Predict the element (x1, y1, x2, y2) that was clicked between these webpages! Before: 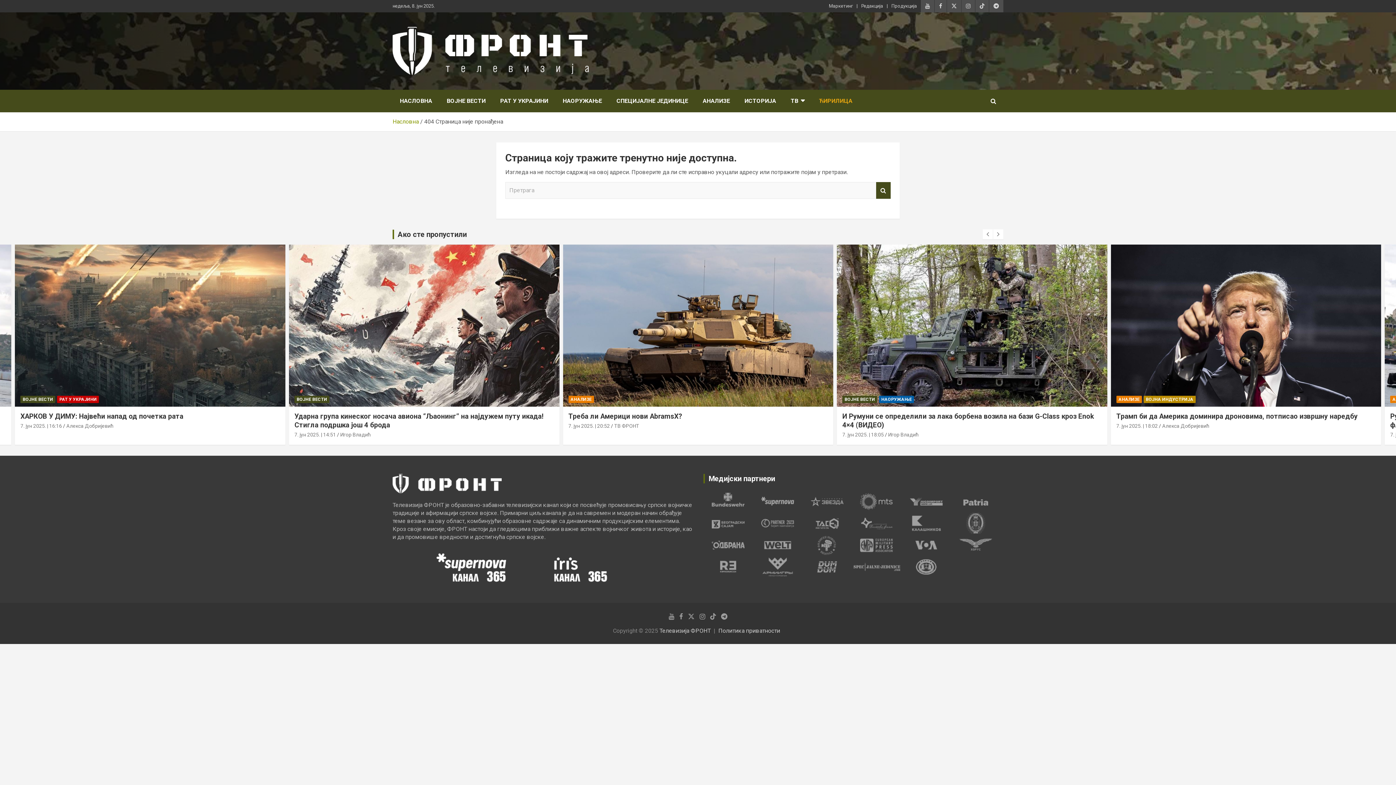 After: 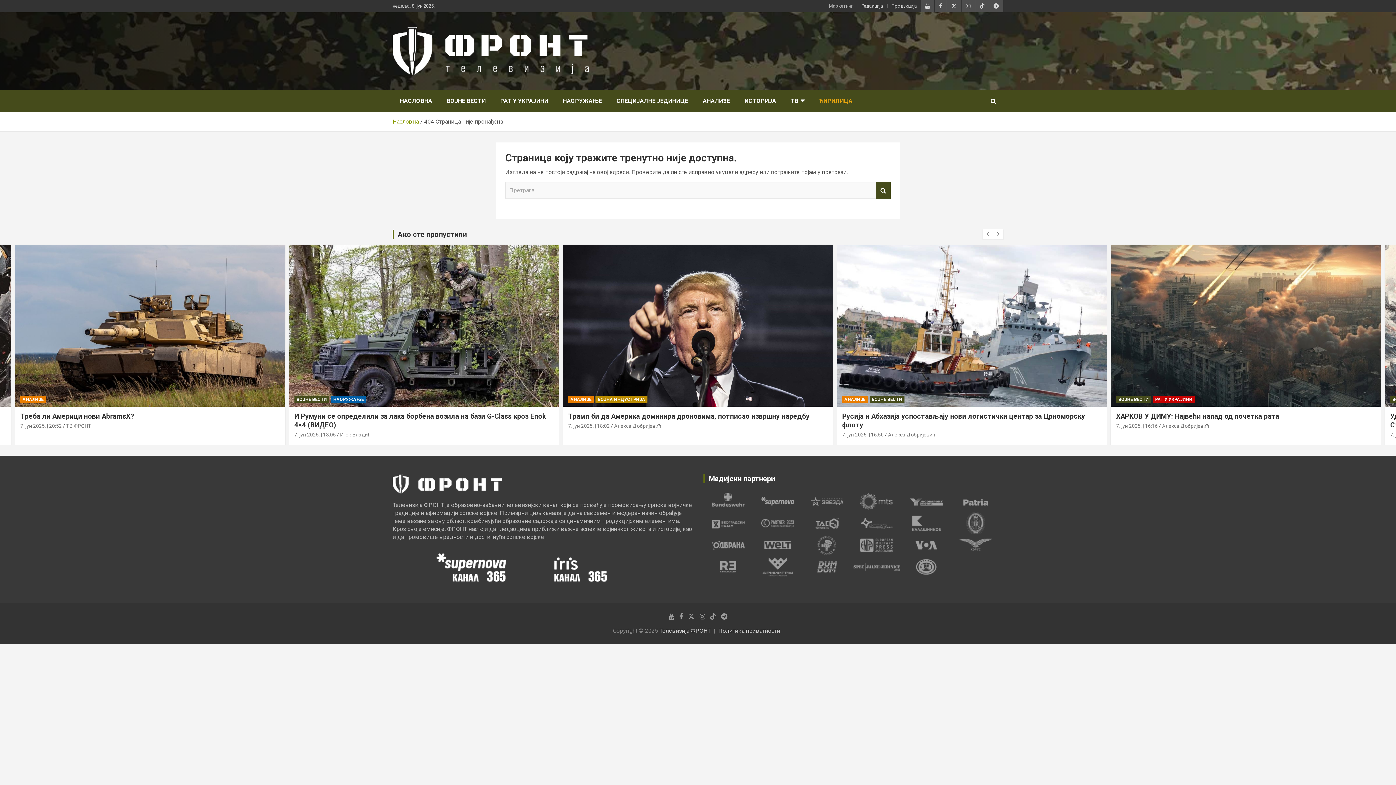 Action: label: Маркетинг bbox: (829, 2, 853, 9)